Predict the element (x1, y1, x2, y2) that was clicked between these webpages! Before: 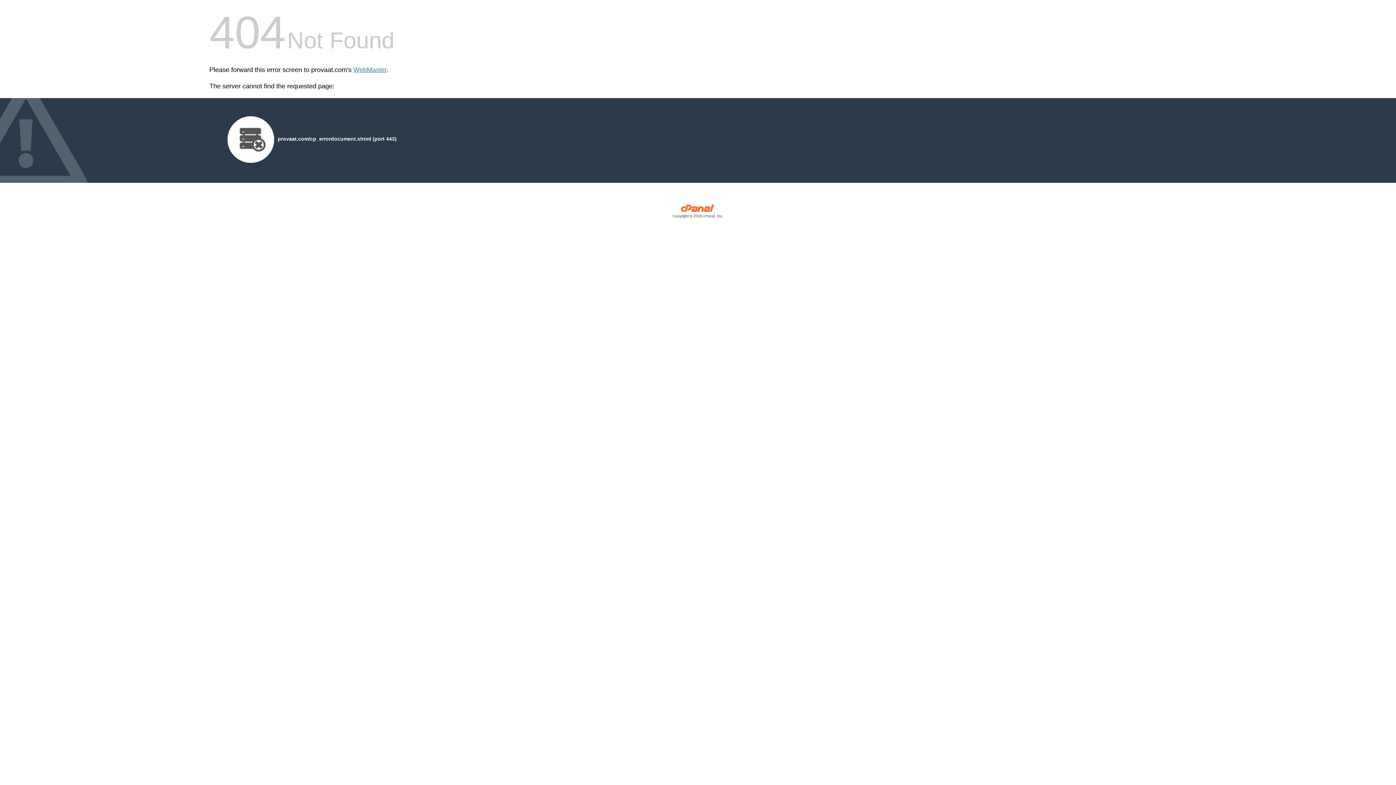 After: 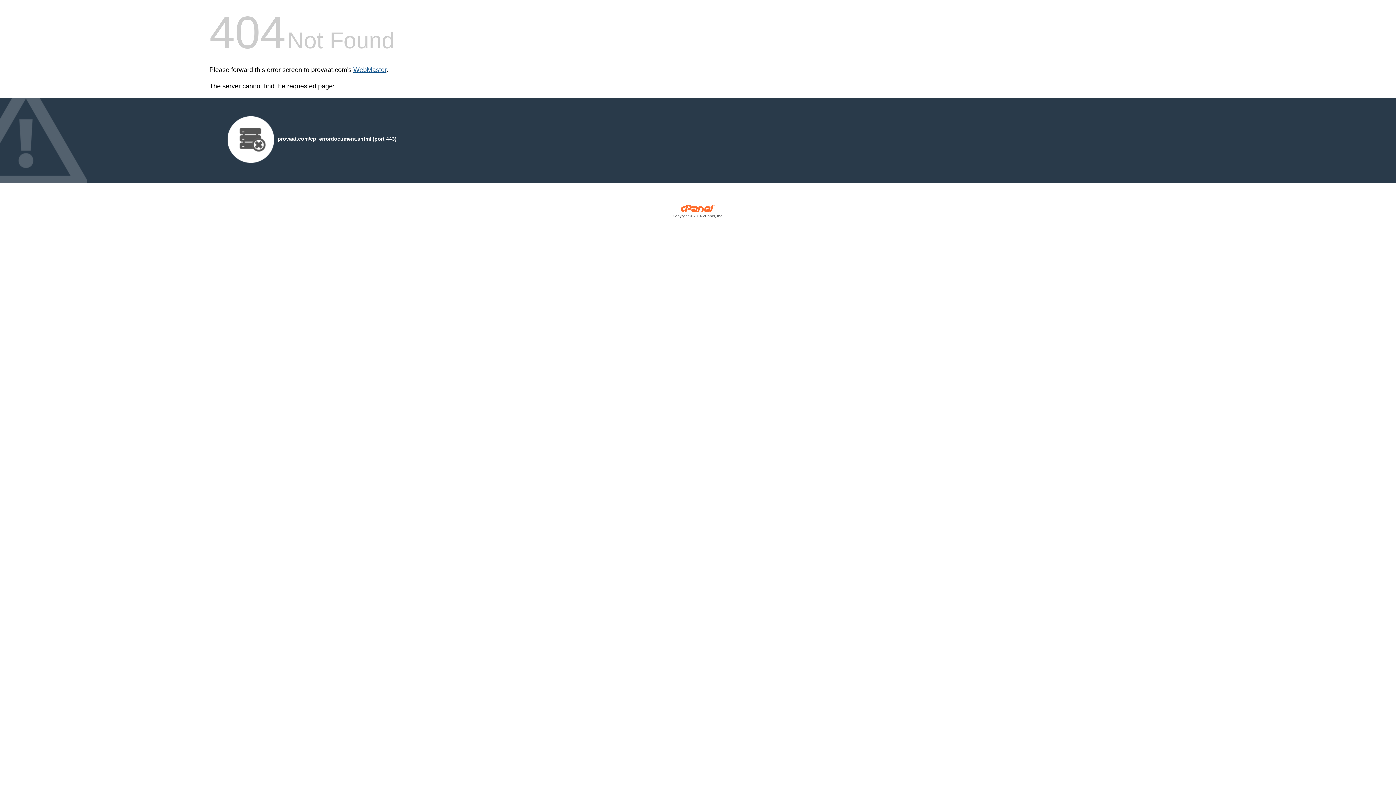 Action: label: WebMaster bbox: (353, 66, 386, 73)